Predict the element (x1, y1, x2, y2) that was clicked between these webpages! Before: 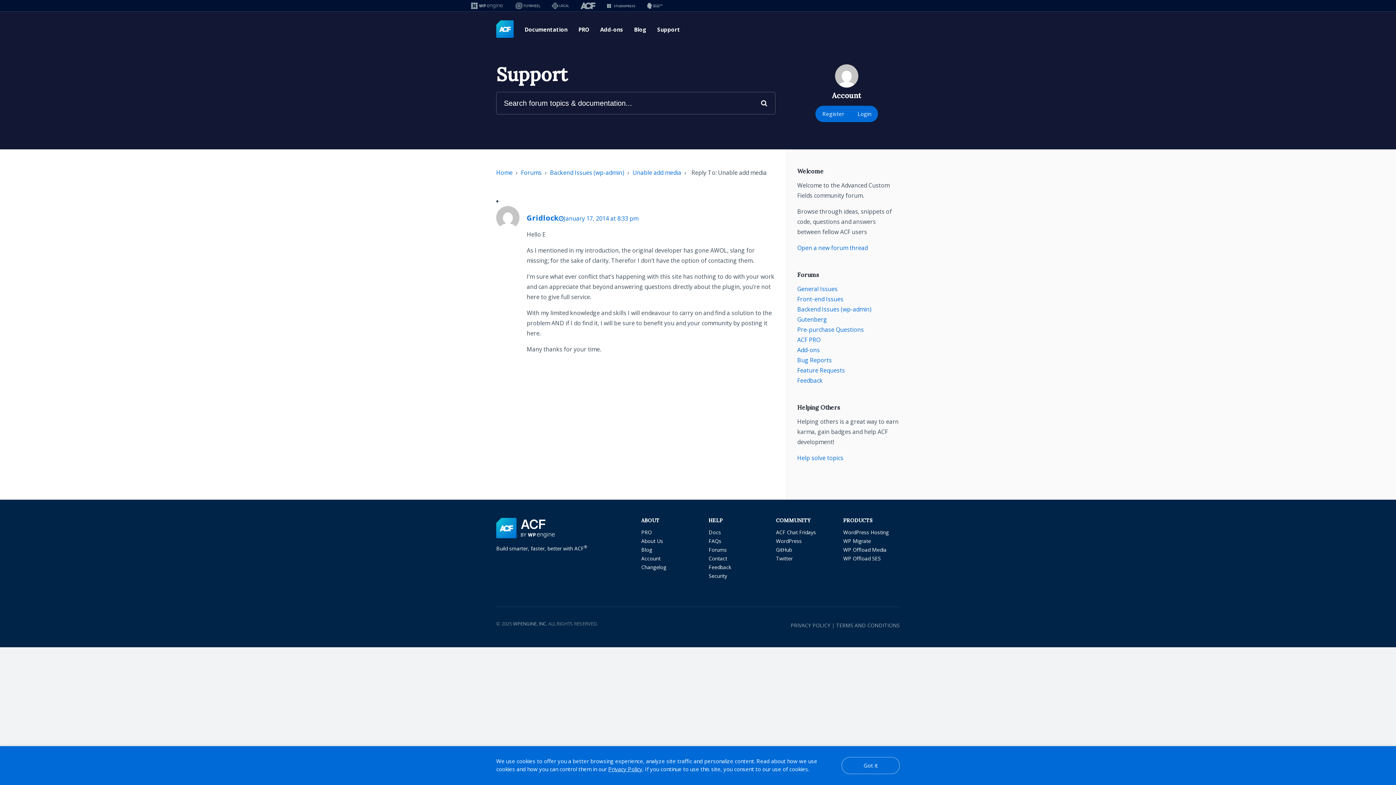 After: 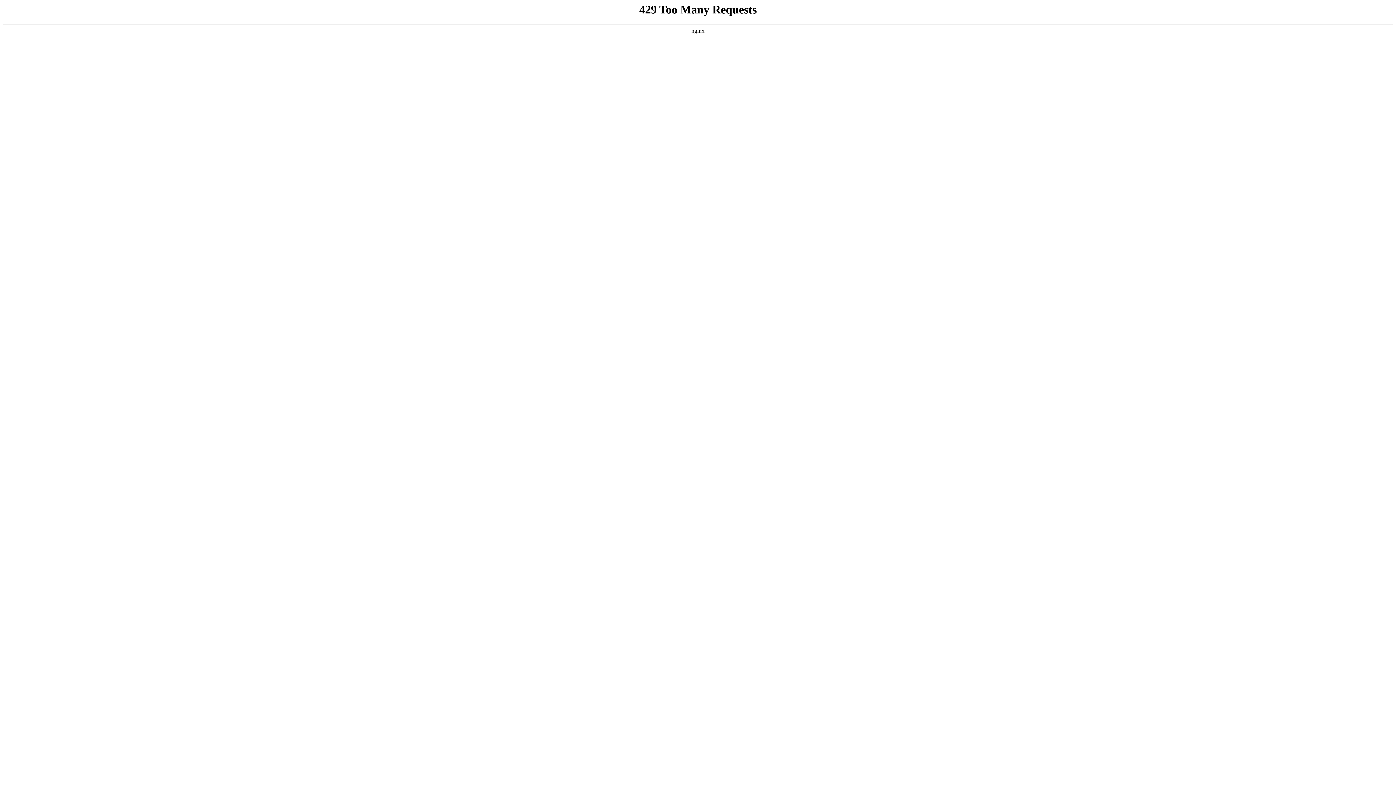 Action: bbox: (521, 168, 541, 176) label: Forums